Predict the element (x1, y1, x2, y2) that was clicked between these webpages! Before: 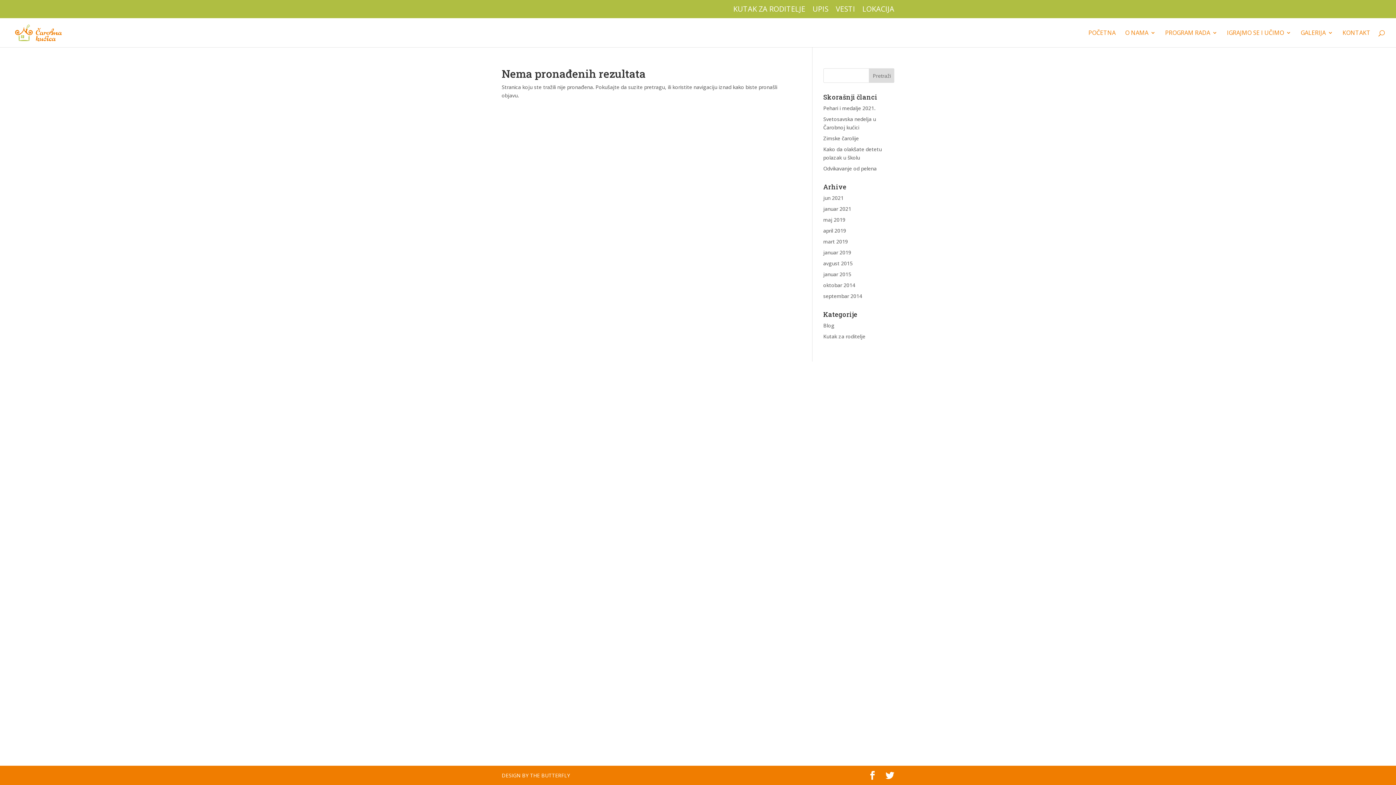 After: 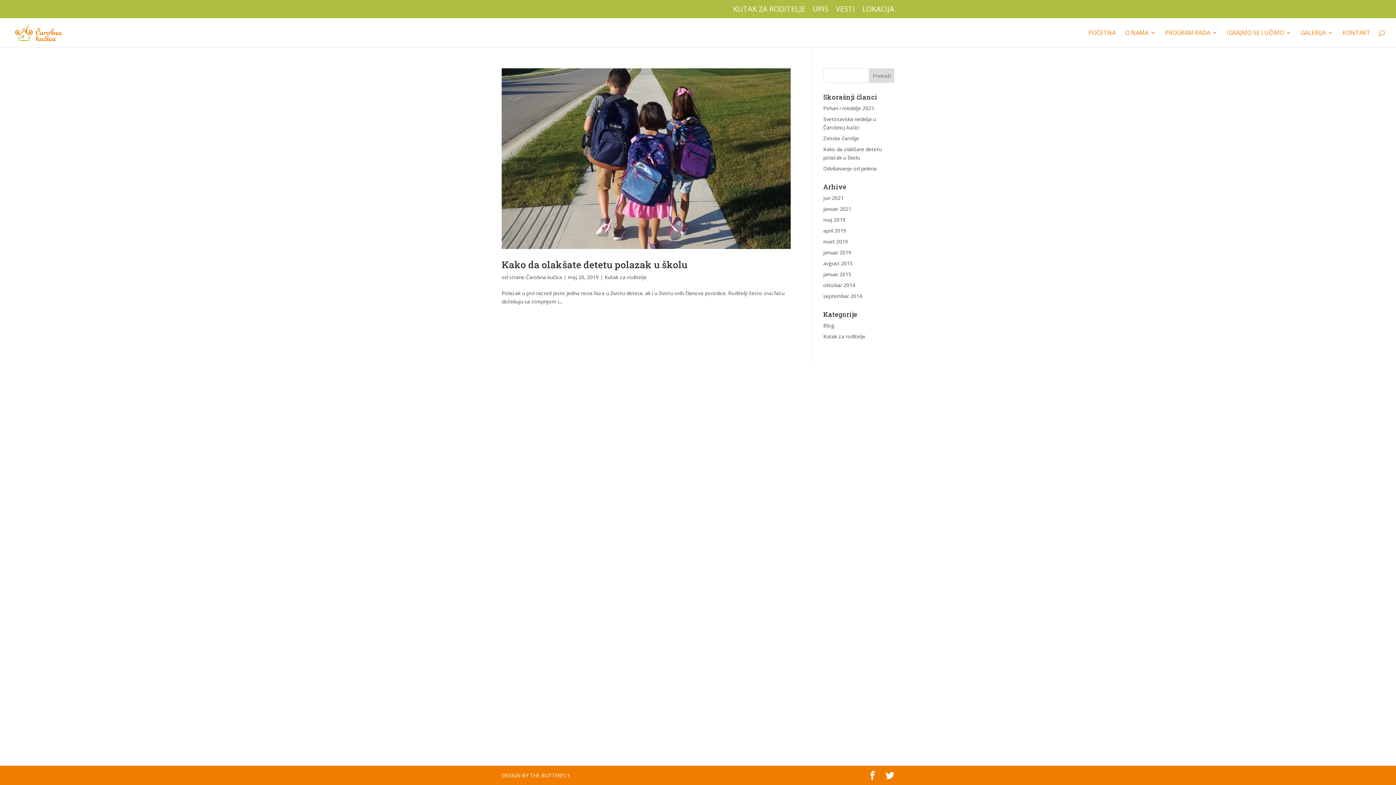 Action: label: maj 2019 bbox: (823, 216, 845, 223)